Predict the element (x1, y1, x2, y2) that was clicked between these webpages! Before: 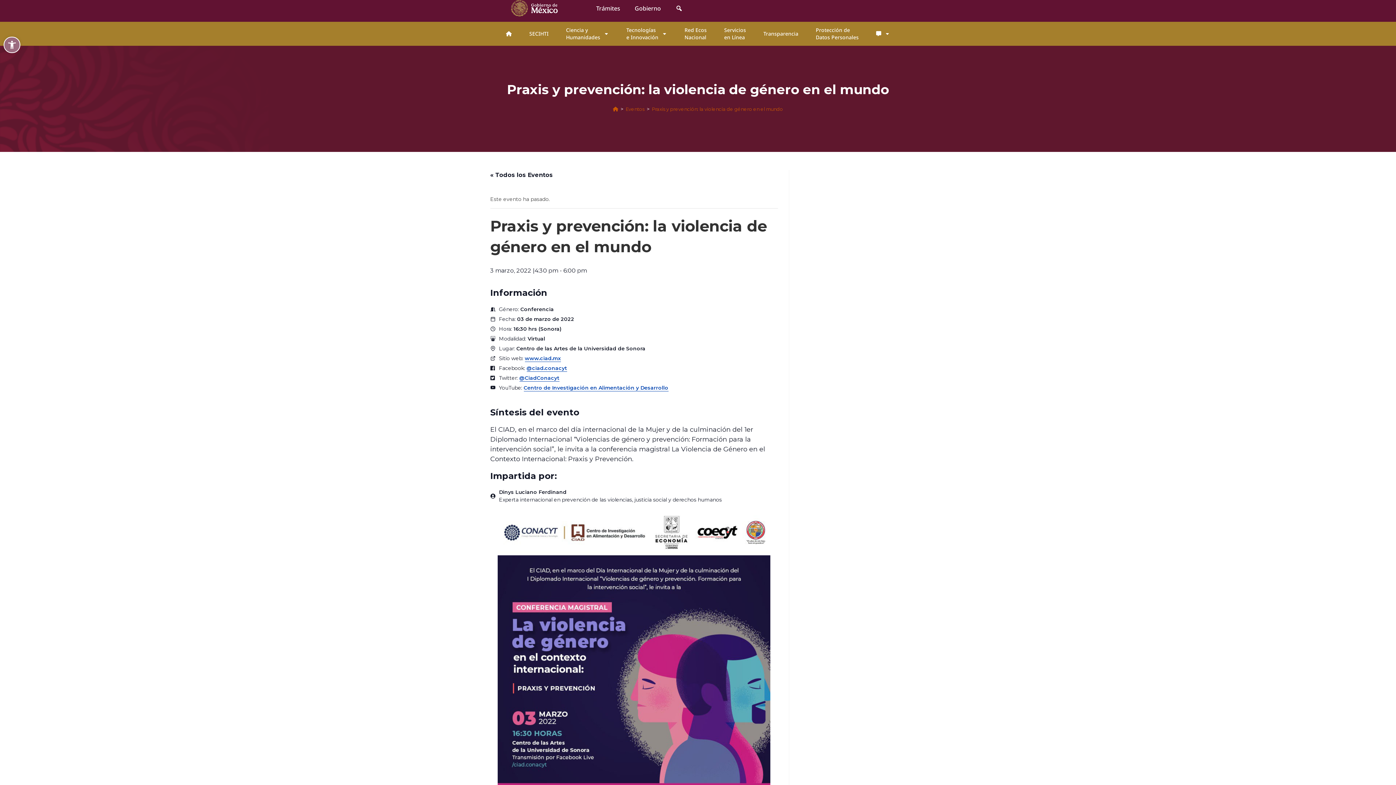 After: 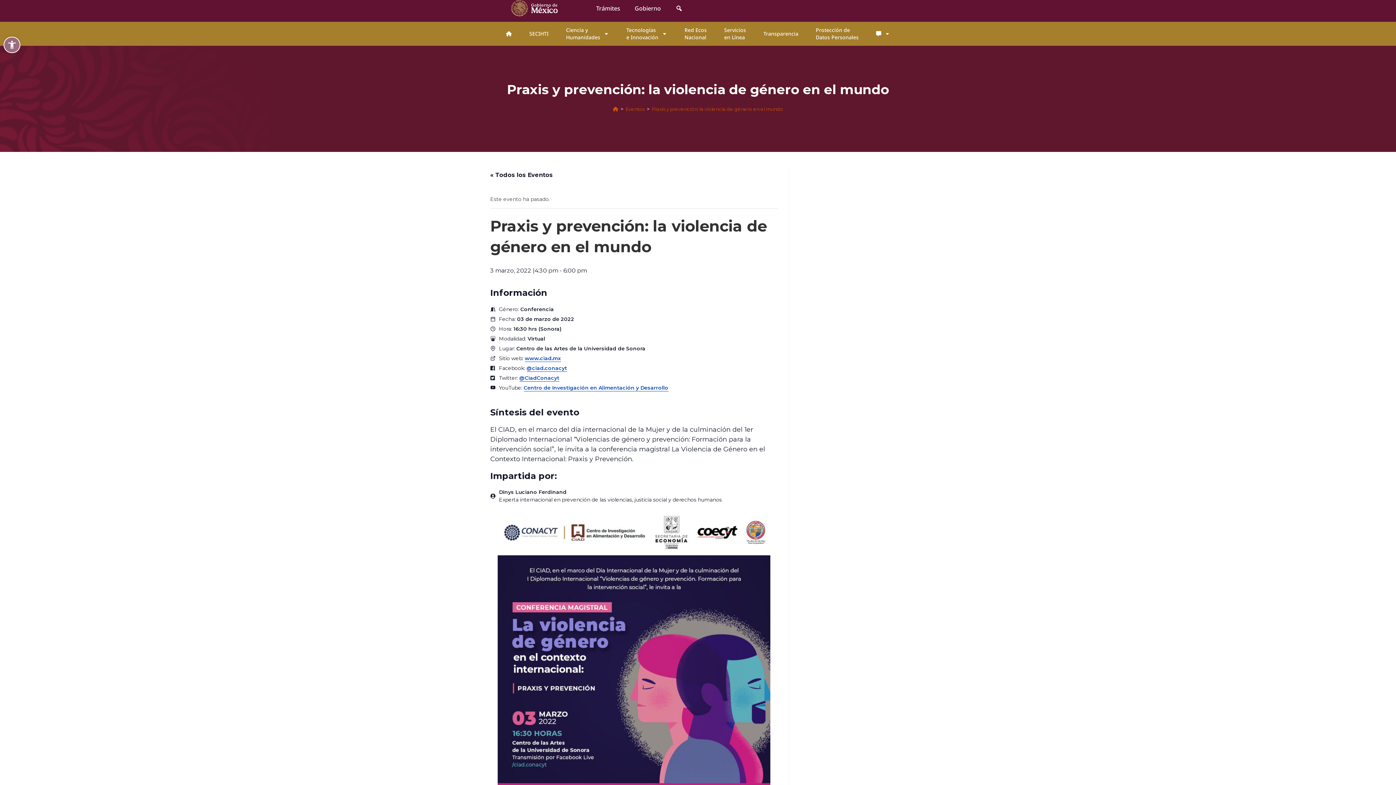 Action: label: Praxis y prevención: la violencia de género en el mundo bbox: (652, 106, 783, 112)